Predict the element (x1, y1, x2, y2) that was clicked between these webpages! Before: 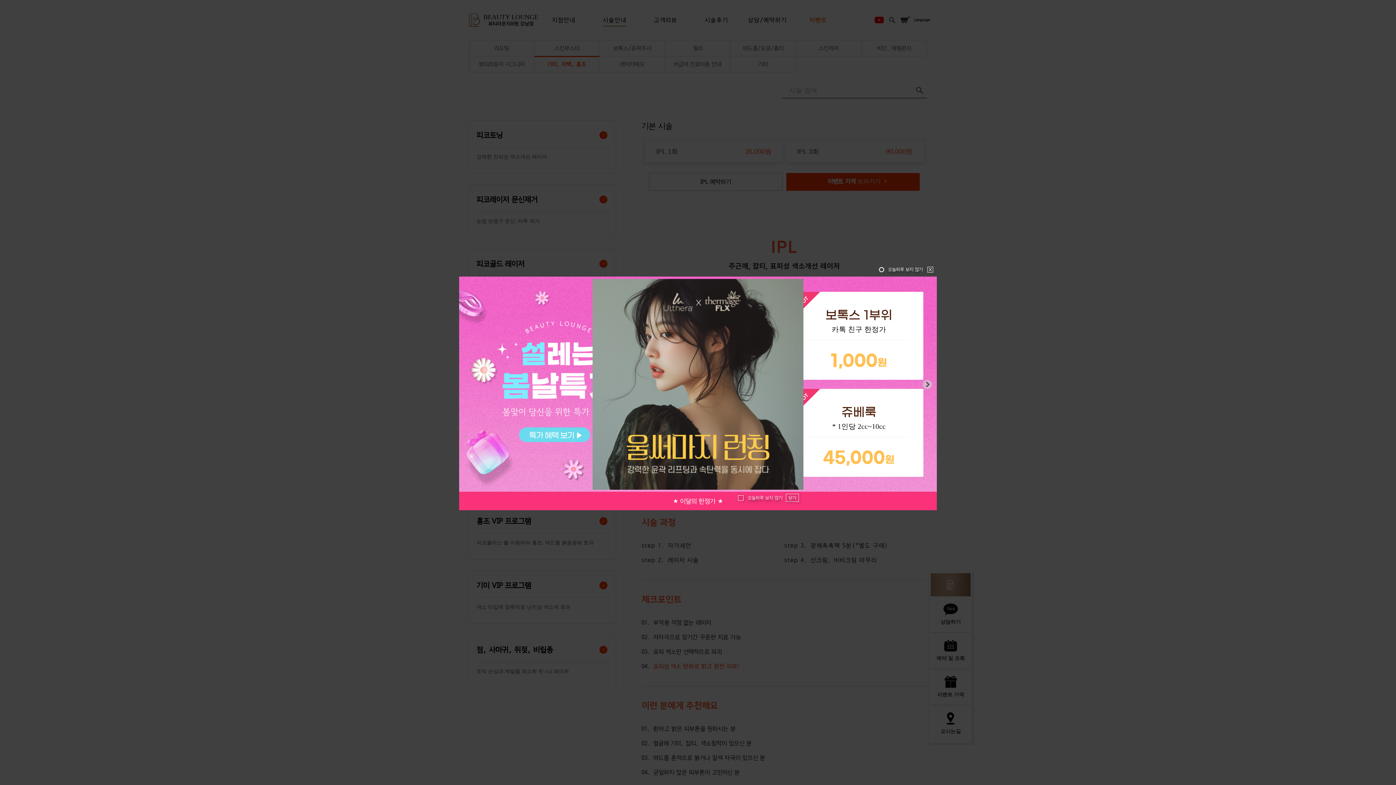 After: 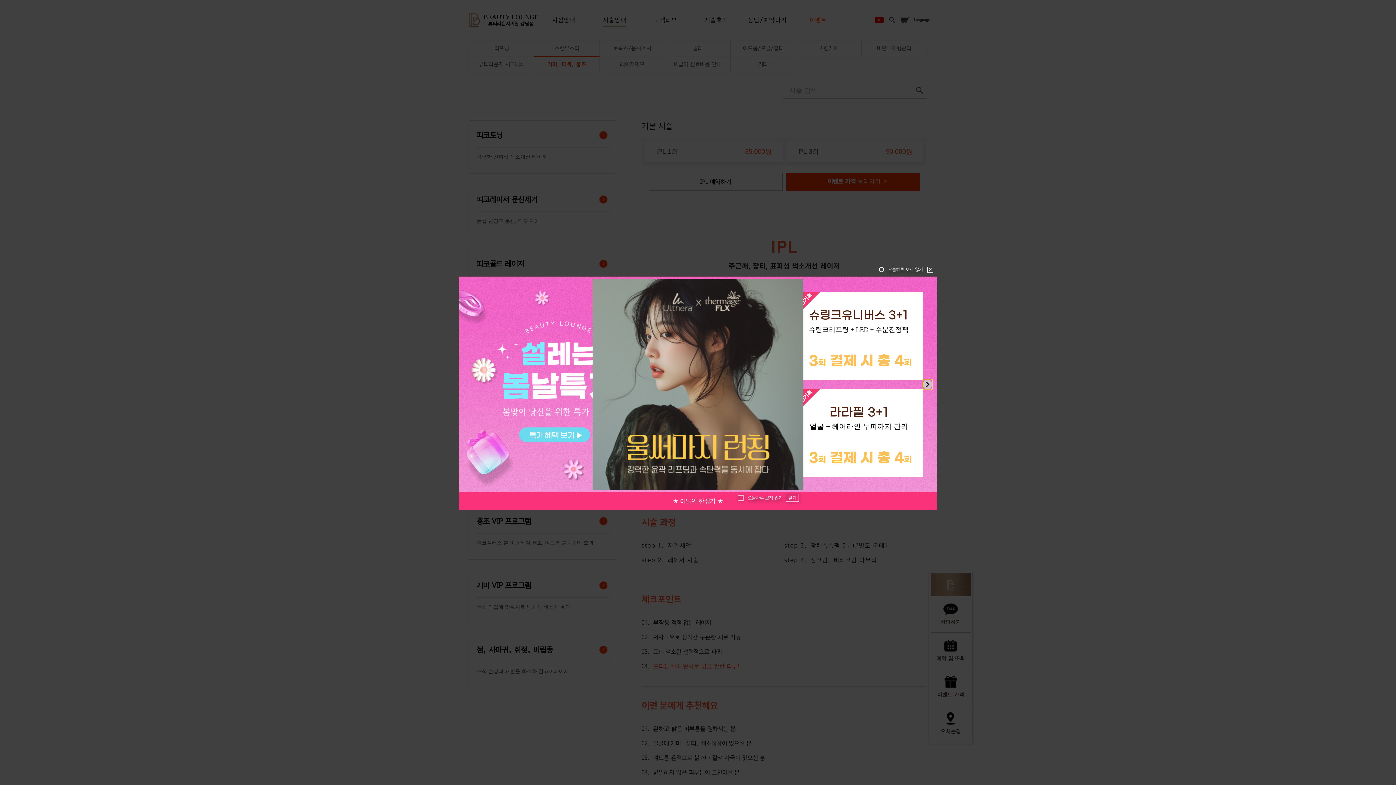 Action: bbox: (922, 379, 932, 389) label: Next slide